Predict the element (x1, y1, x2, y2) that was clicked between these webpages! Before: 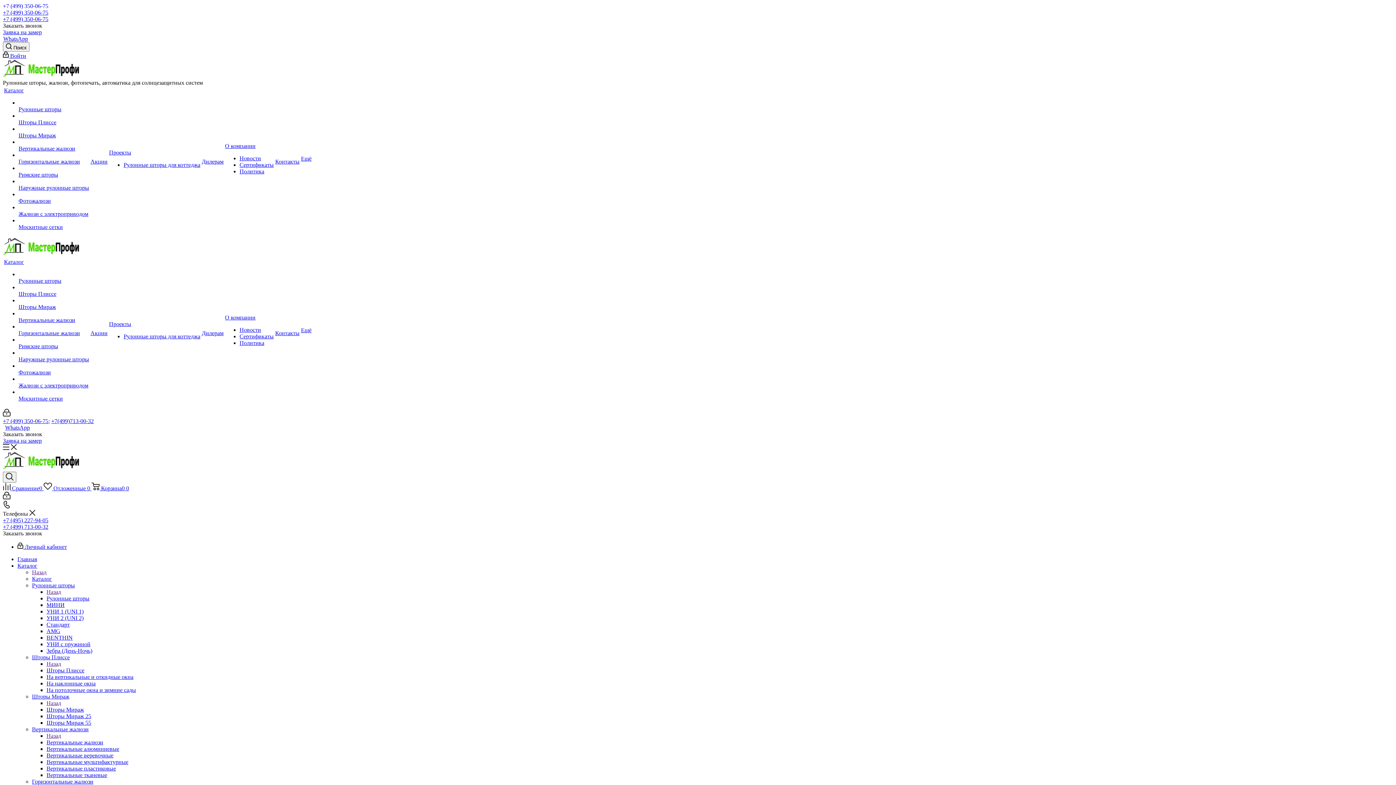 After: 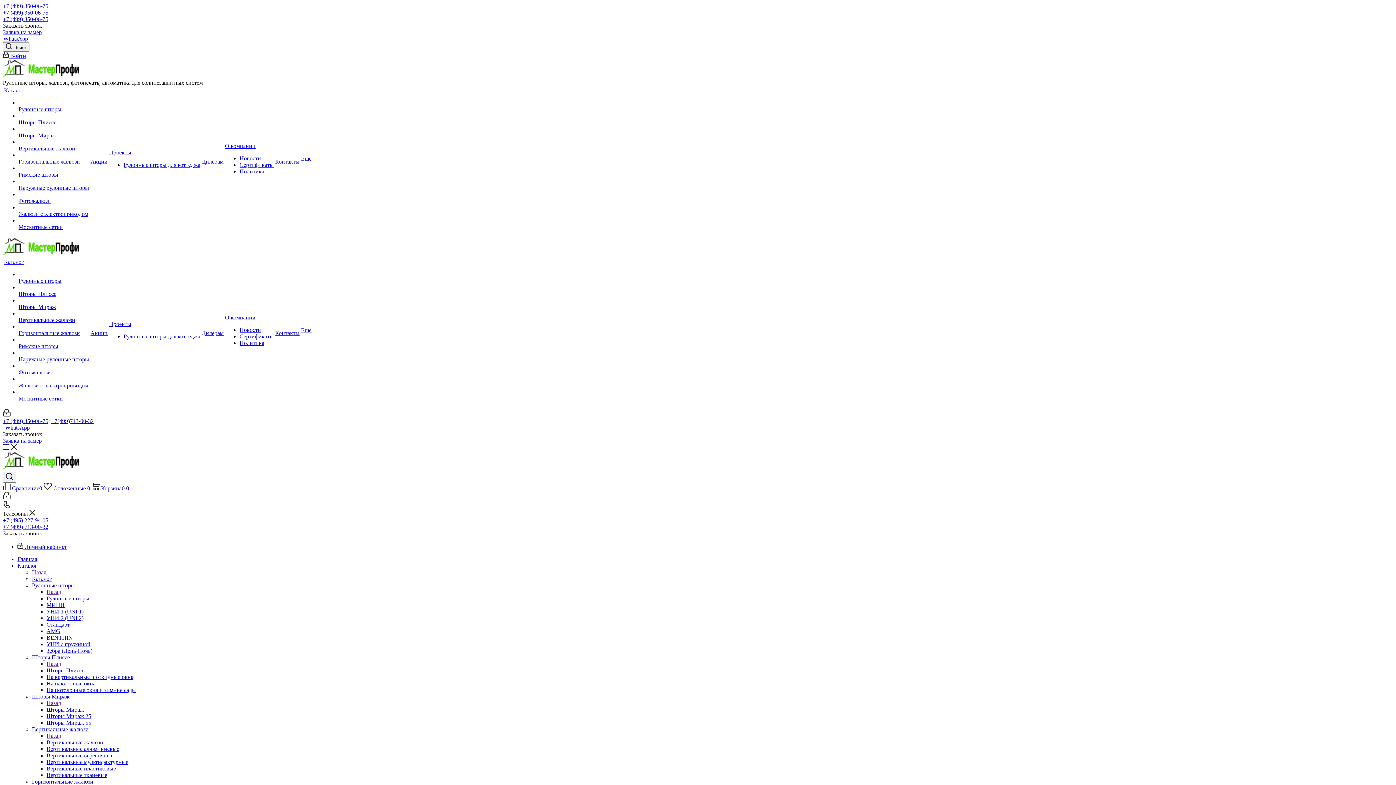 Action: bbox: (18, 145, 75, 151) label: Вертикальные жалюзи